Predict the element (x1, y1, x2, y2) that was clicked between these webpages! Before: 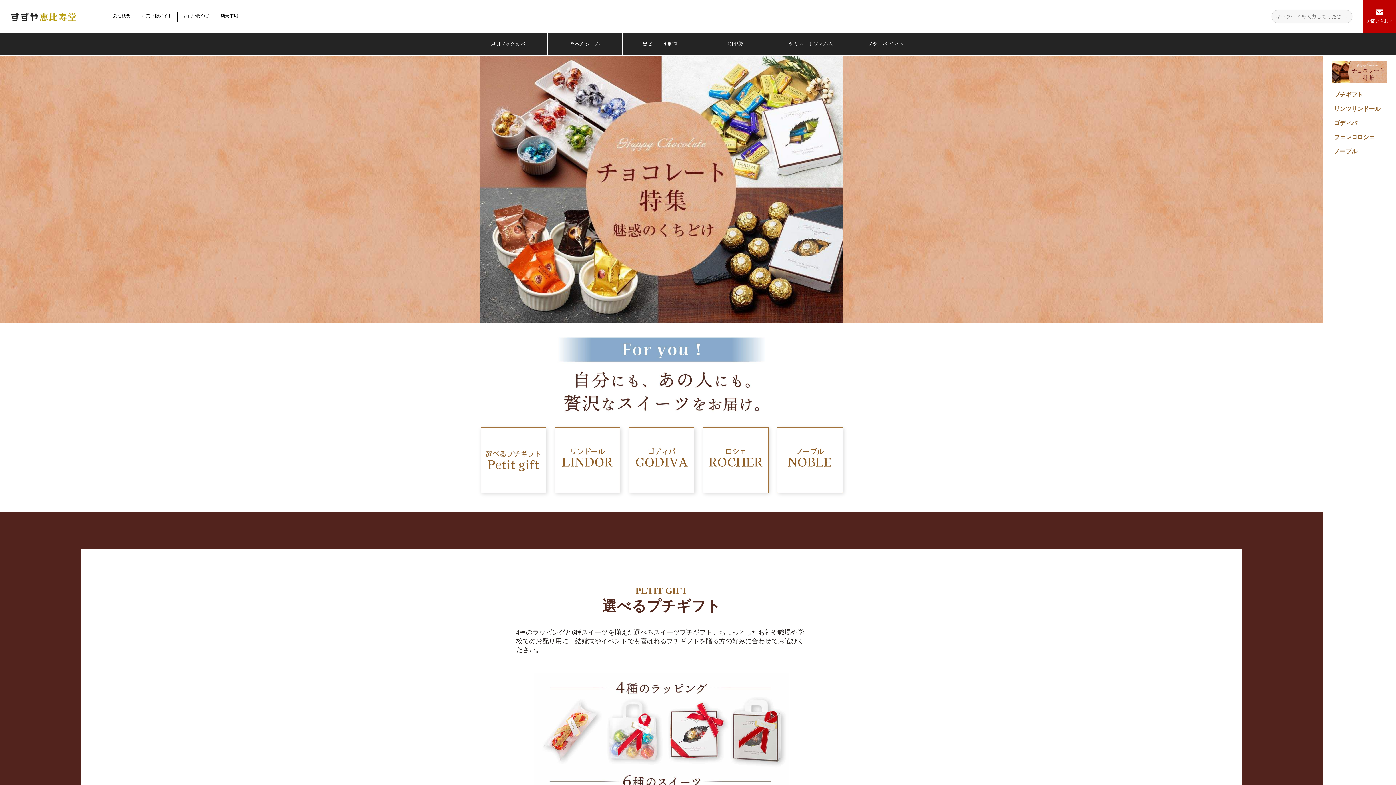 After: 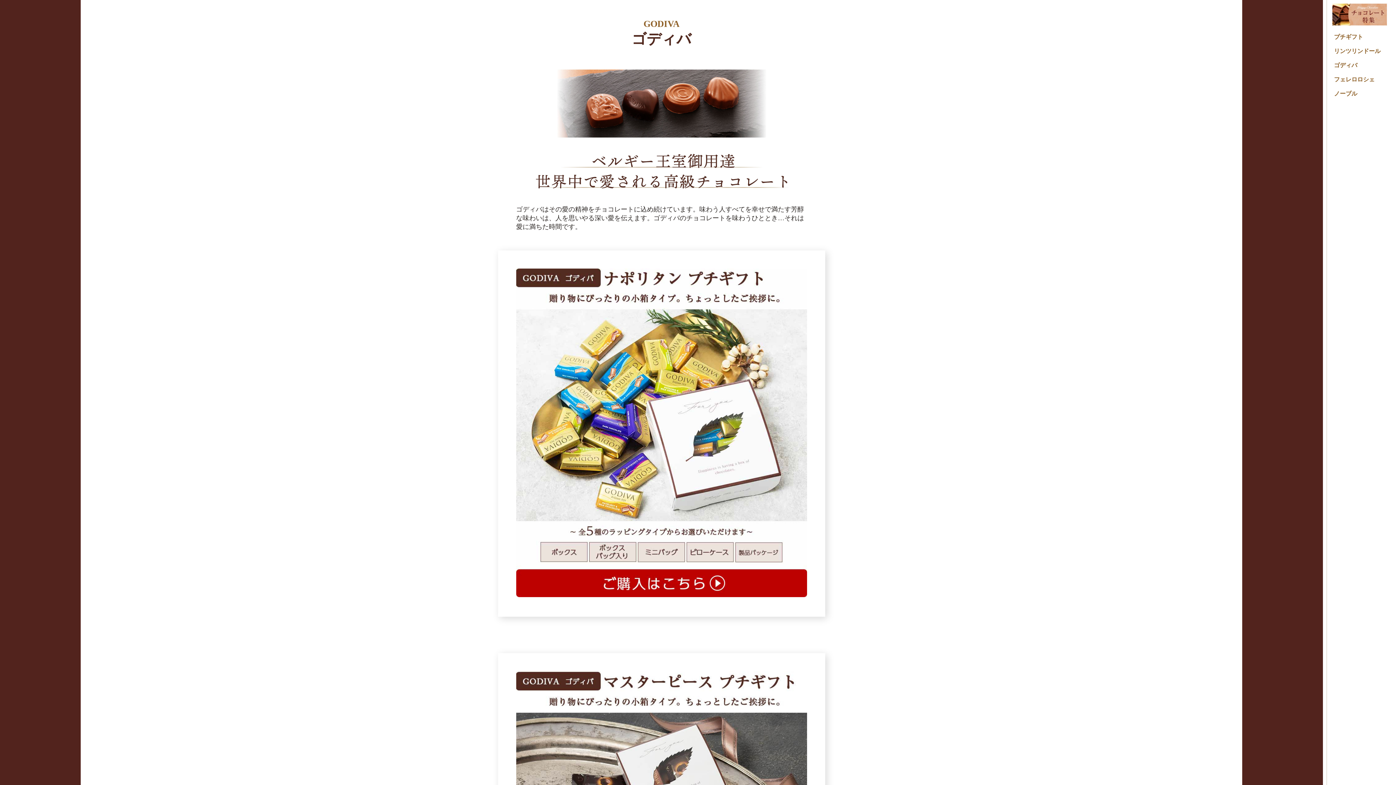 Action: bbox: (1332, 120, 1357, 126) label: 
 ゴディバ